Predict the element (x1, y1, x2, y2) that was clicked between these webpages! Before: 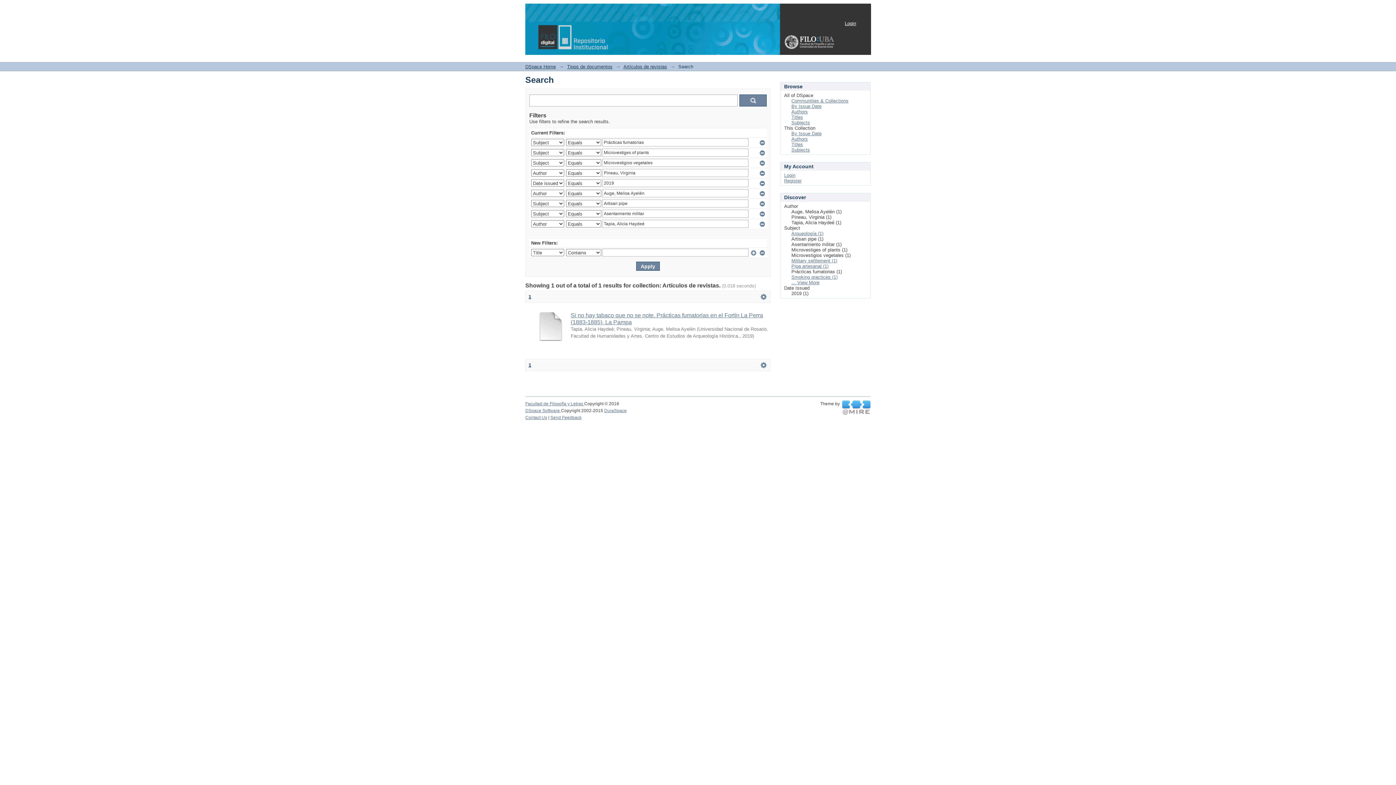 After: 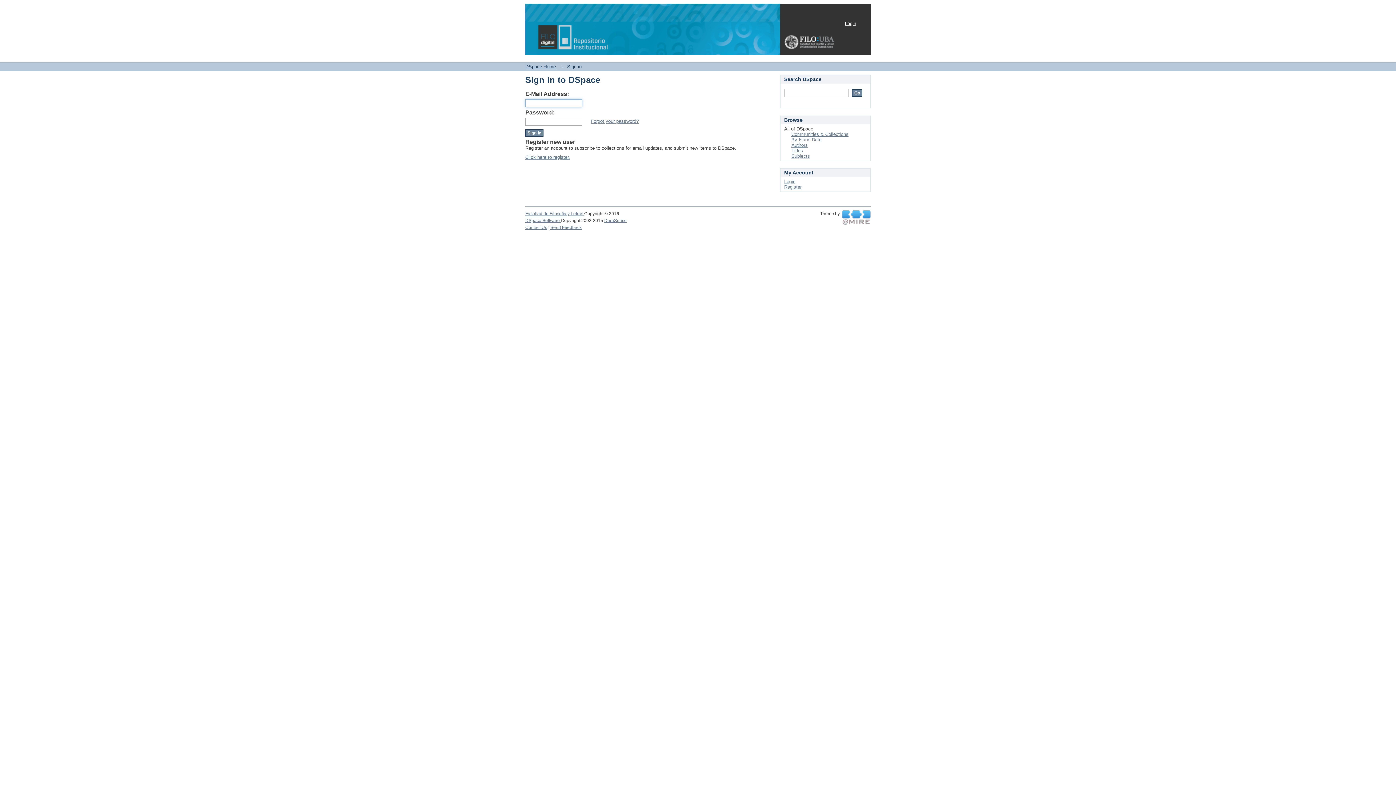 Action: label: Login bbox: (845, 20, 856, 26)